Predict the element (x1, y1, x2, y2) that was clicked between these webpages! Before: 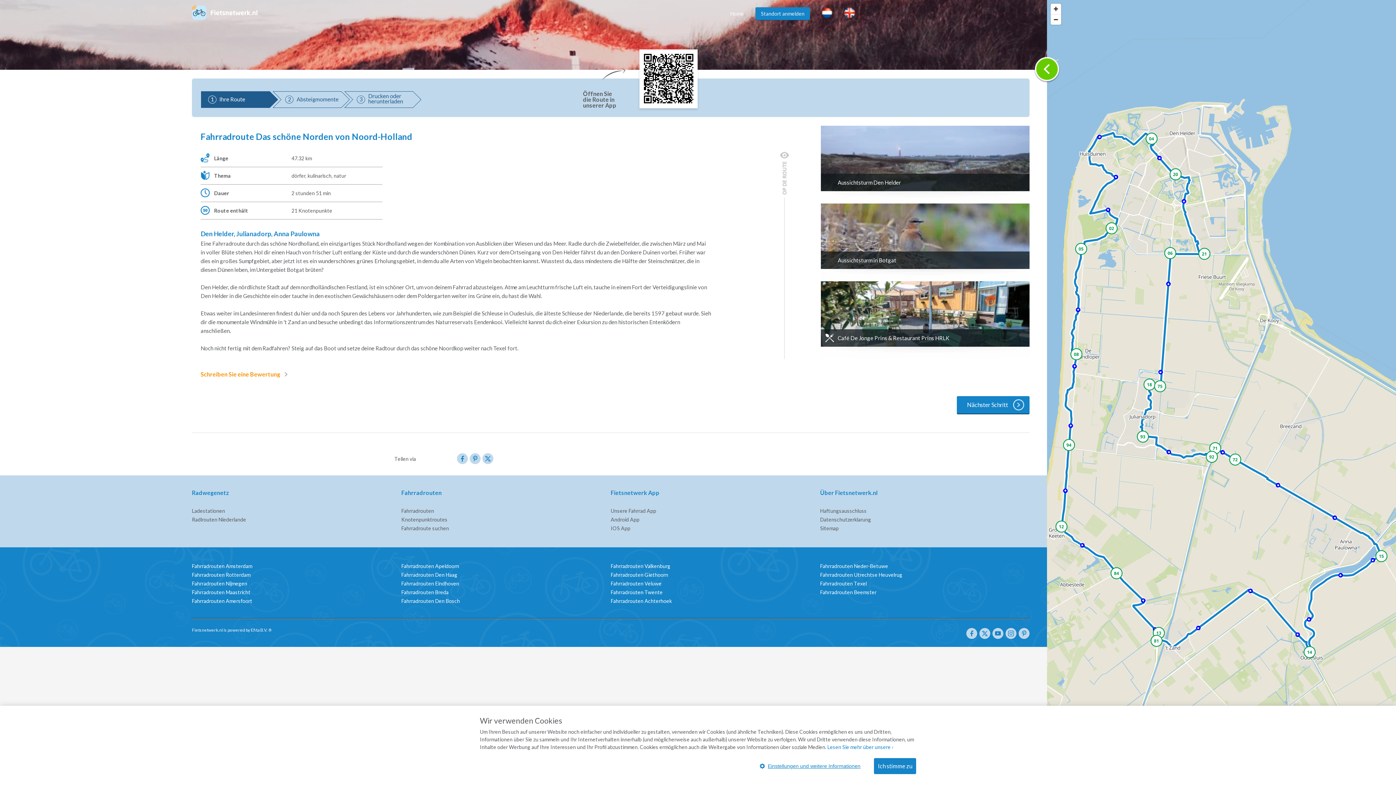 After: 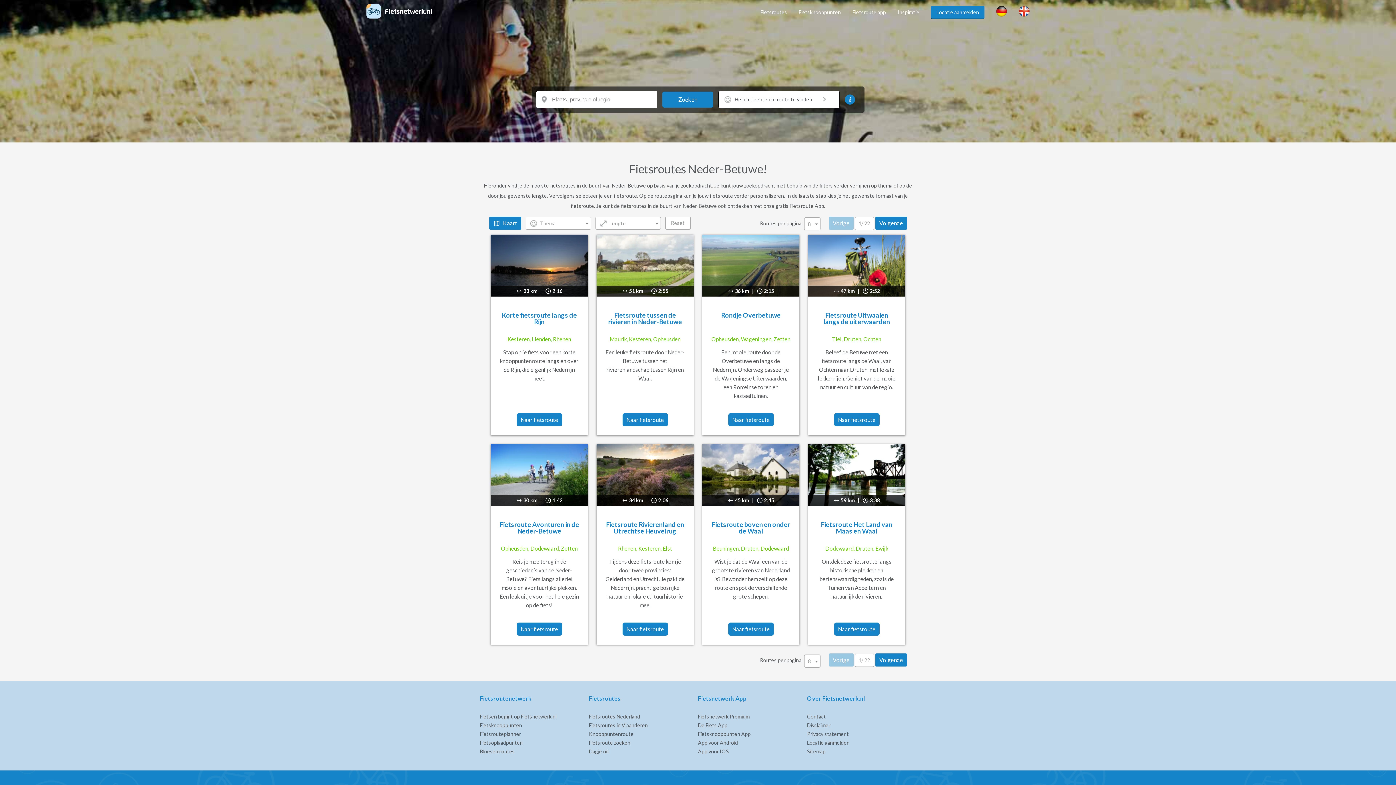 Action: bbox: (820, 563, 888, 569) label: Fahrradrouten Neder-Betuwe